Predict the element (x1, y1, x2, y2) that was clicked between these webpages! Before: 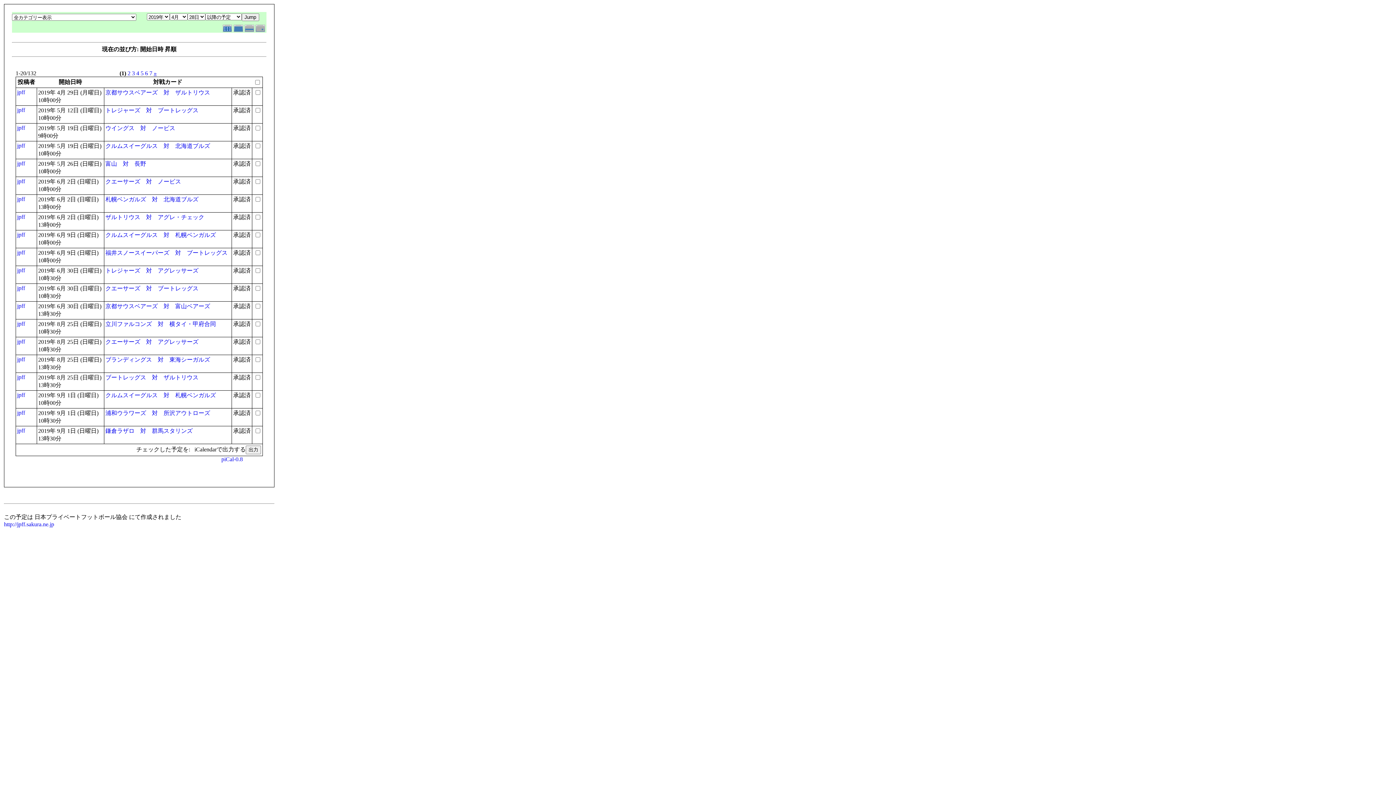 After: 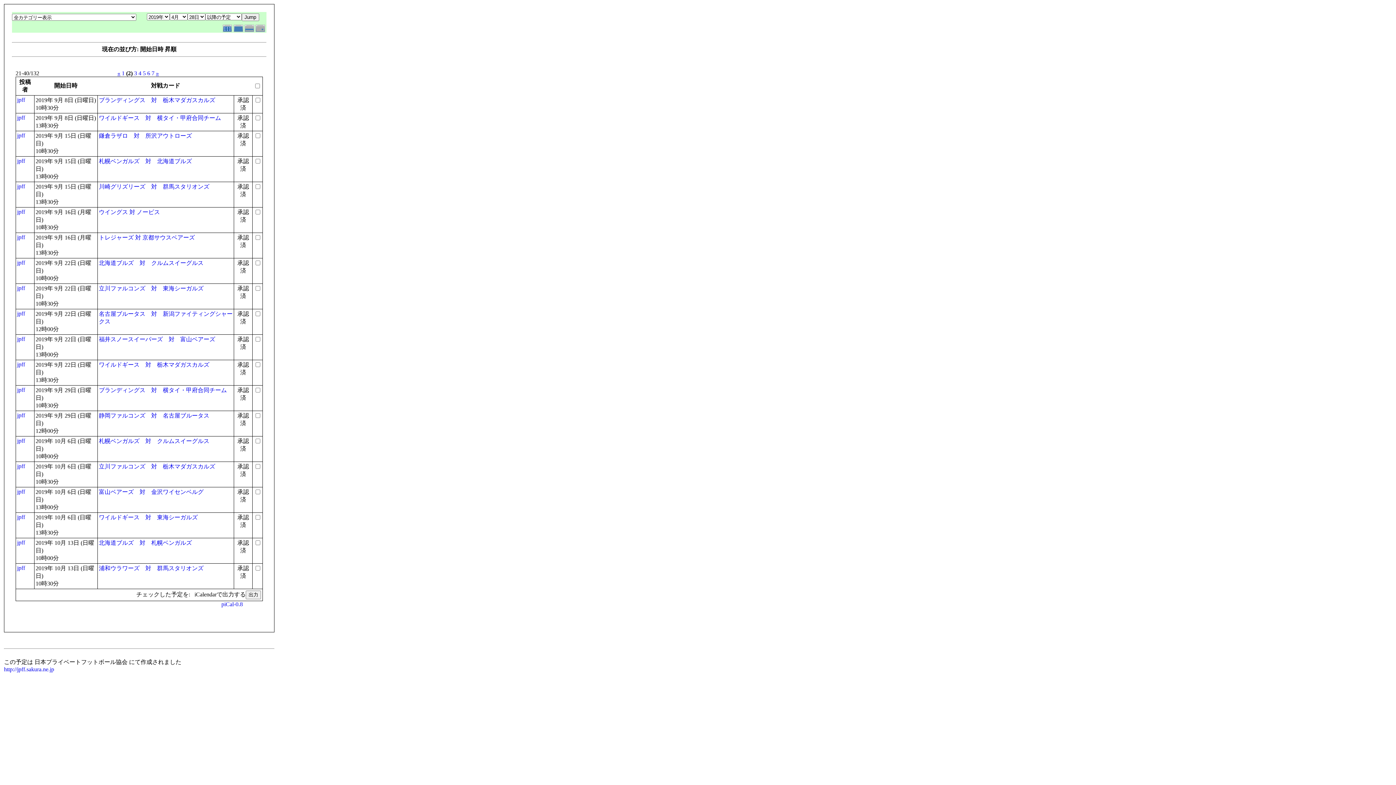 Action: bbox: (153, 70, 156, 76) label: »